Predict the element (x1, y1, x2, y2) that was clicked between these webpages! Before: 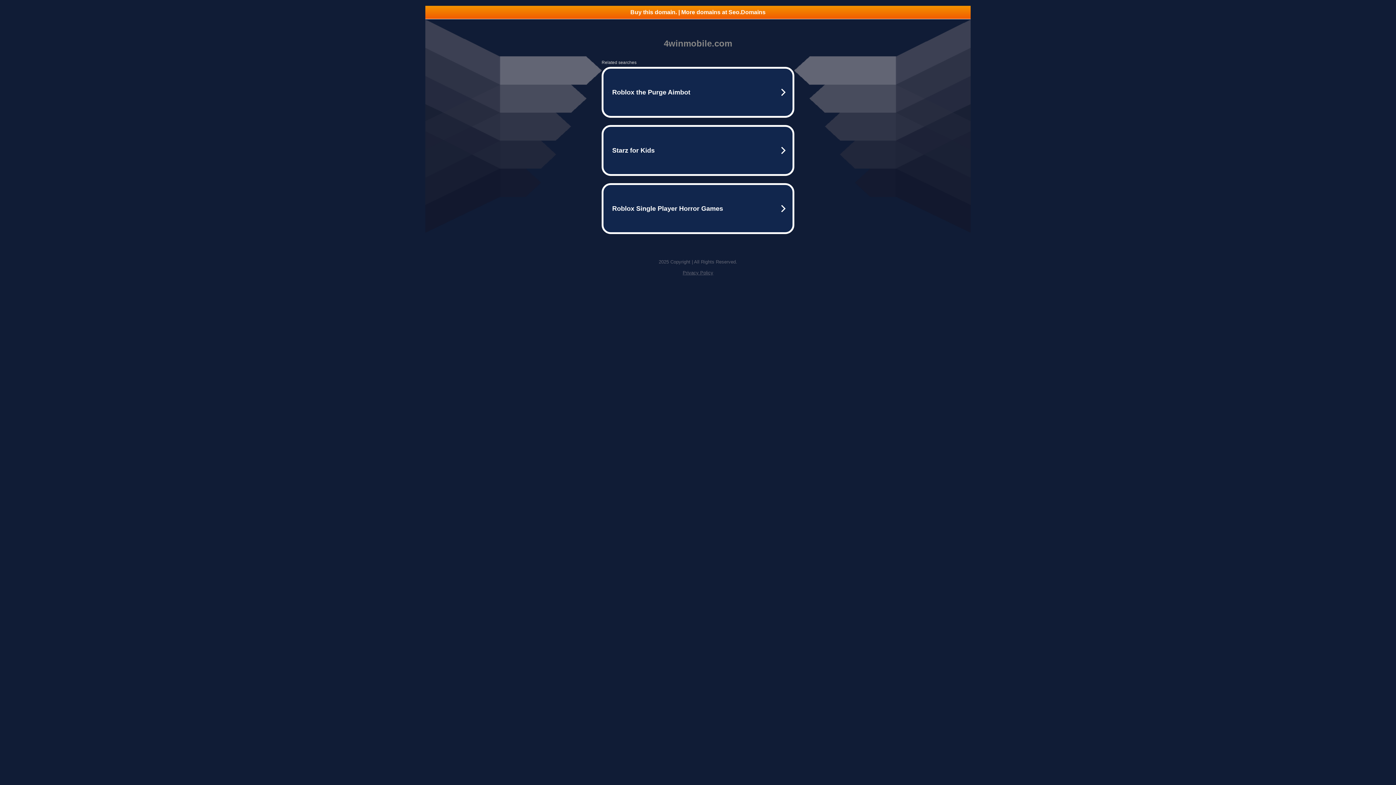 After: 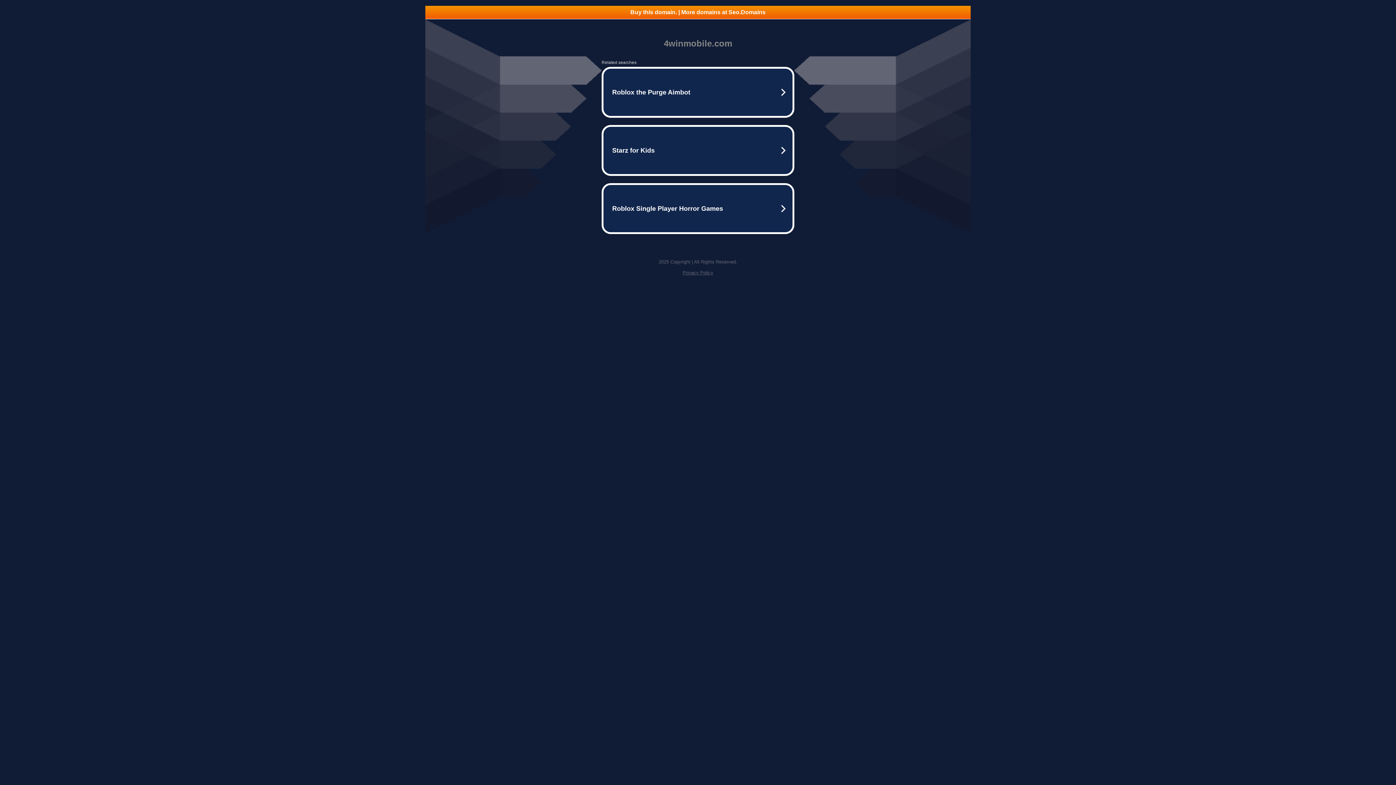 Action: label: Buy this domain. | More domains at Seo.Domains bbox: (425, 5, 970, 18)